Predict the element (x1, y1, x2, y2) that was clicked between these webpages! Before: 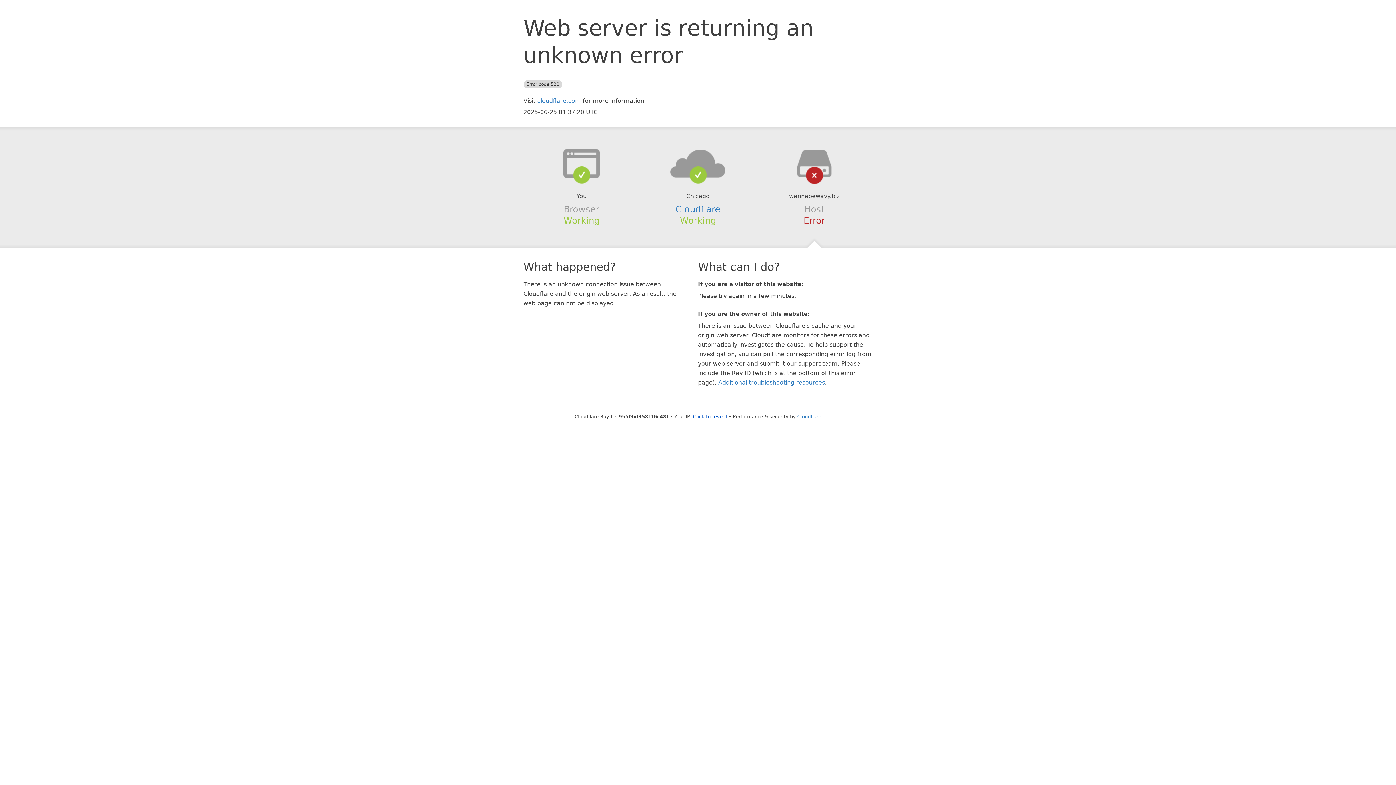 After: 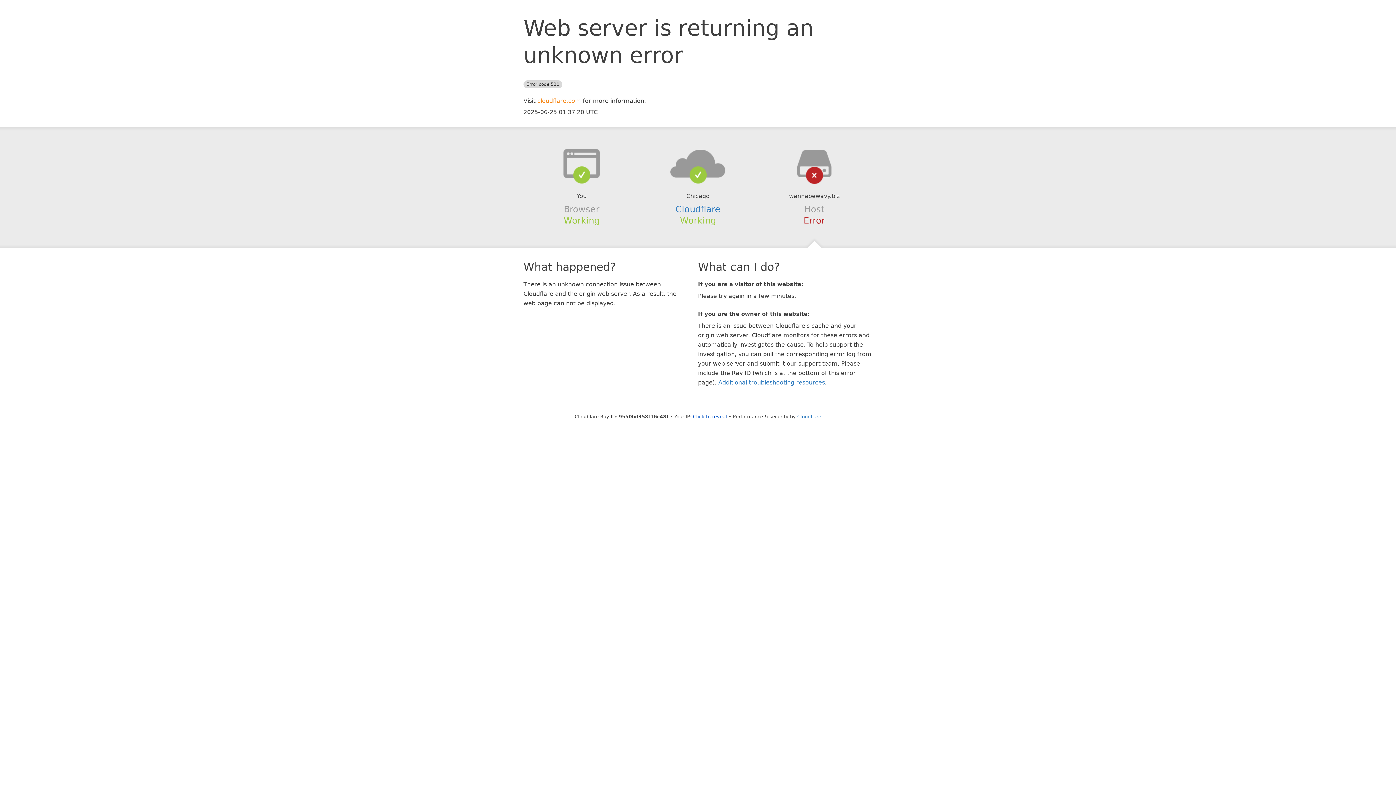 Action: label: cloudflare.com bbox: (537, 97, 581, 104)